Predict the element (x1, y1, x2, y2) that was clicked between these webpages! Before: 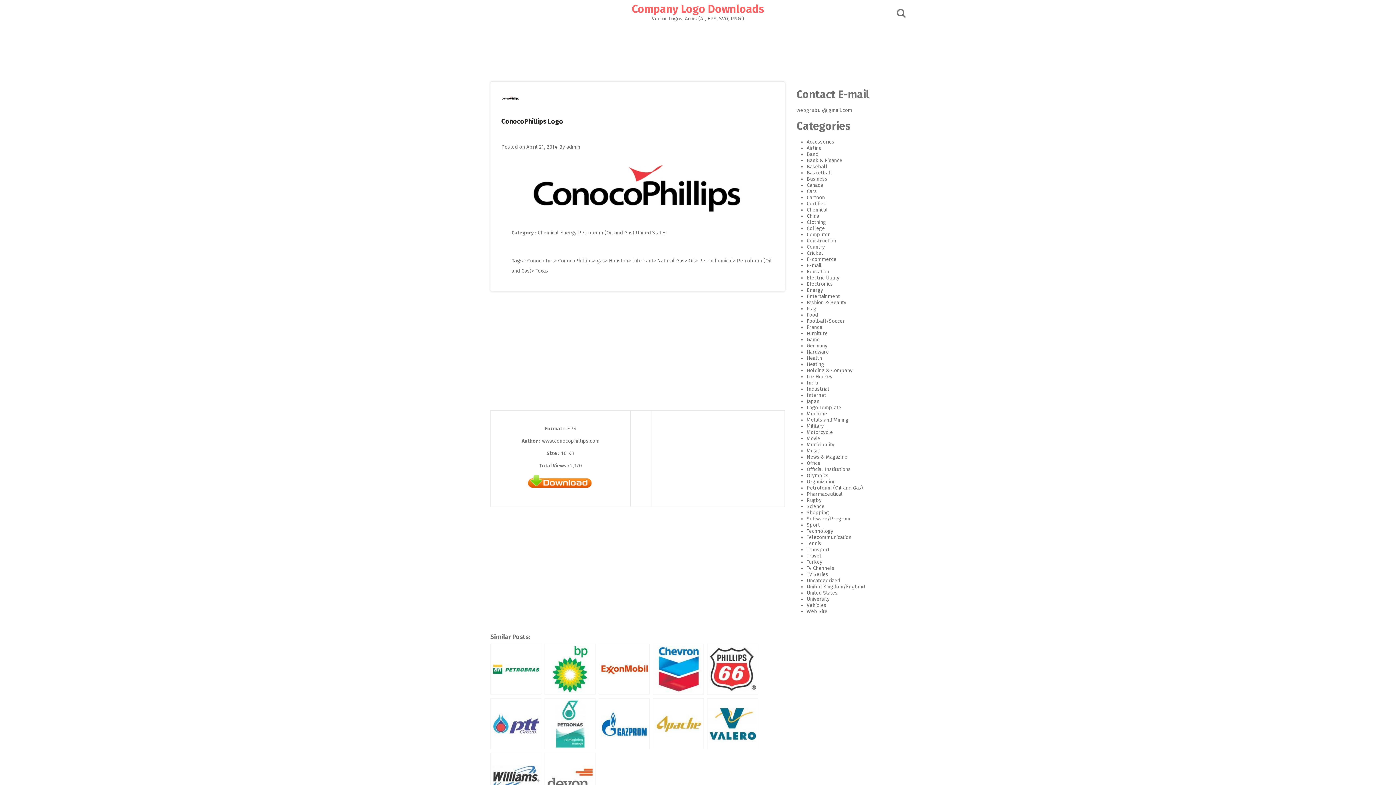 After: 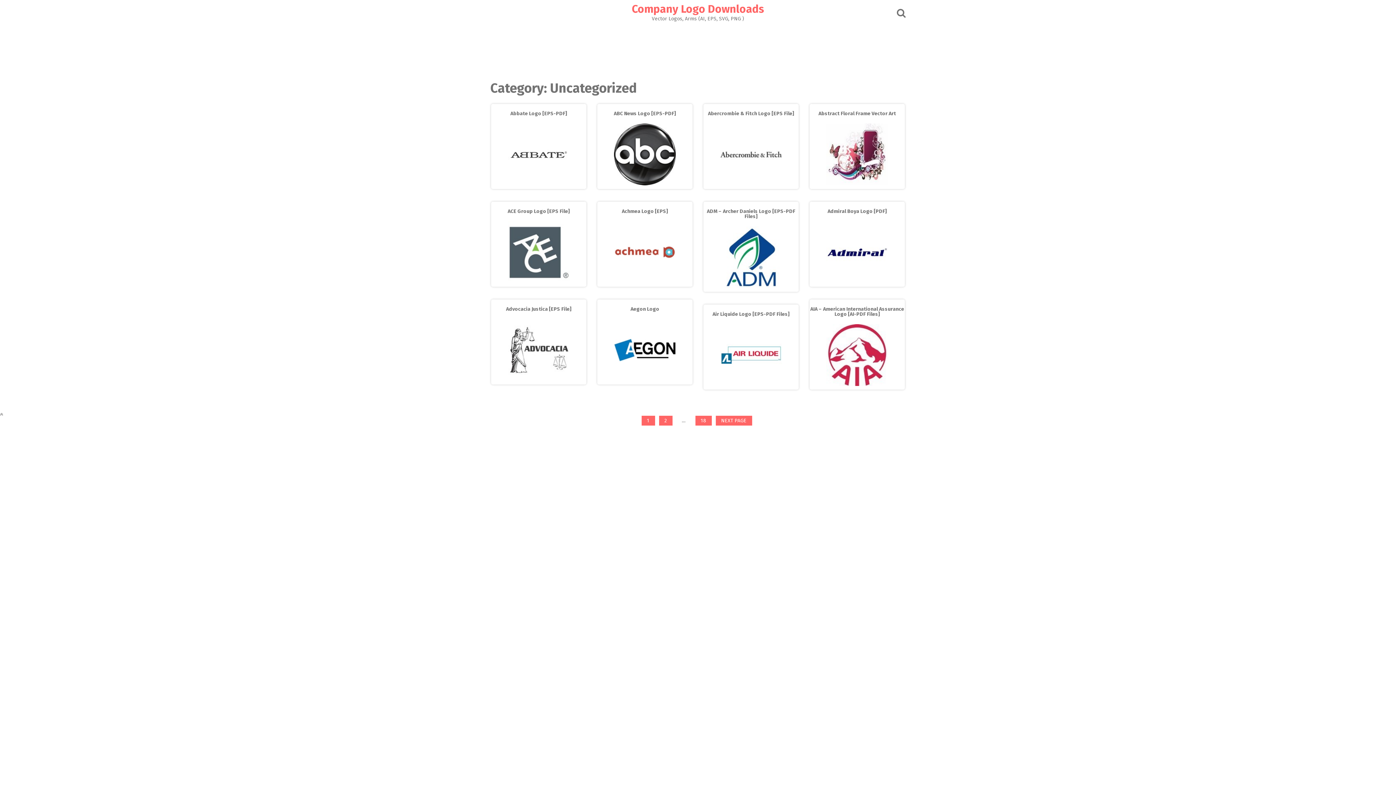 Action: bbox: (806, 577, 840, 584) label: Uncategorized